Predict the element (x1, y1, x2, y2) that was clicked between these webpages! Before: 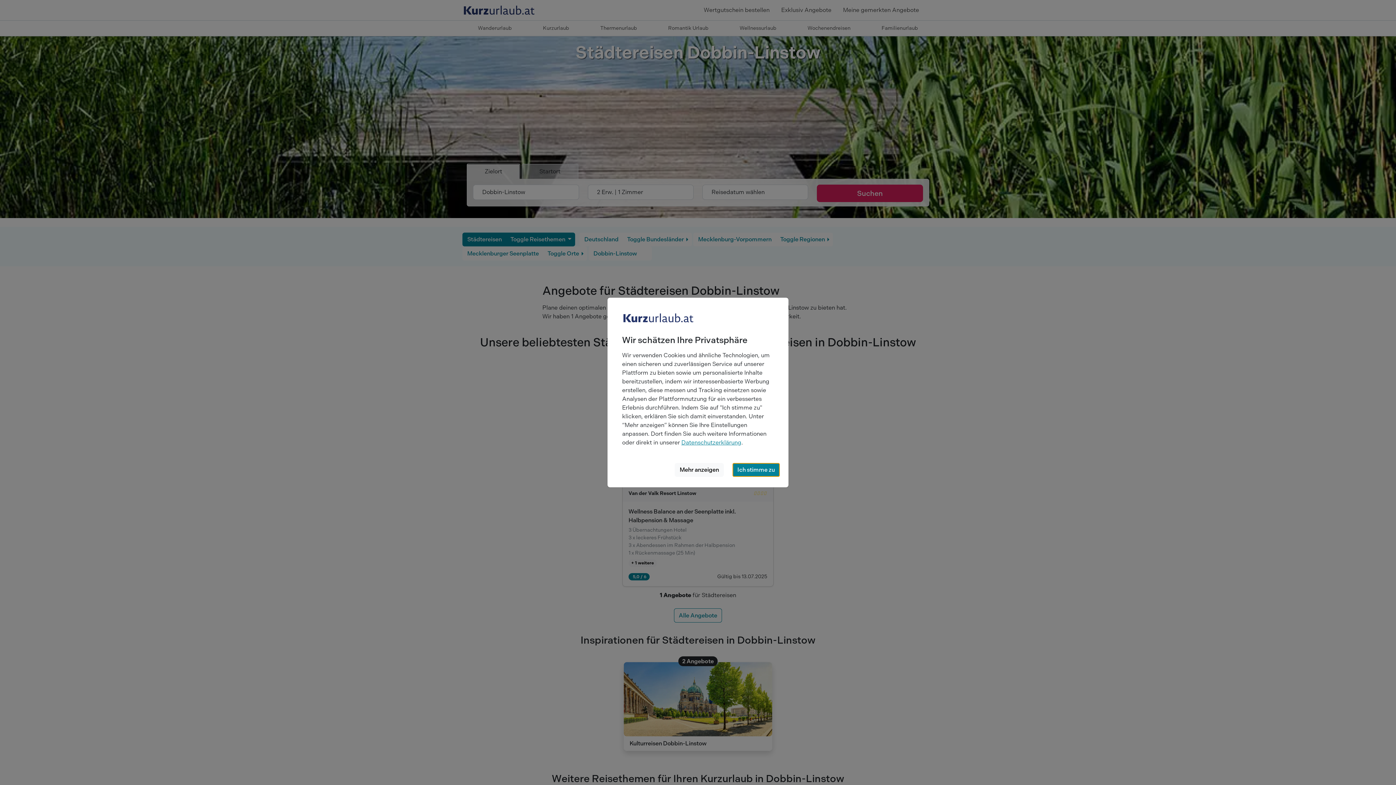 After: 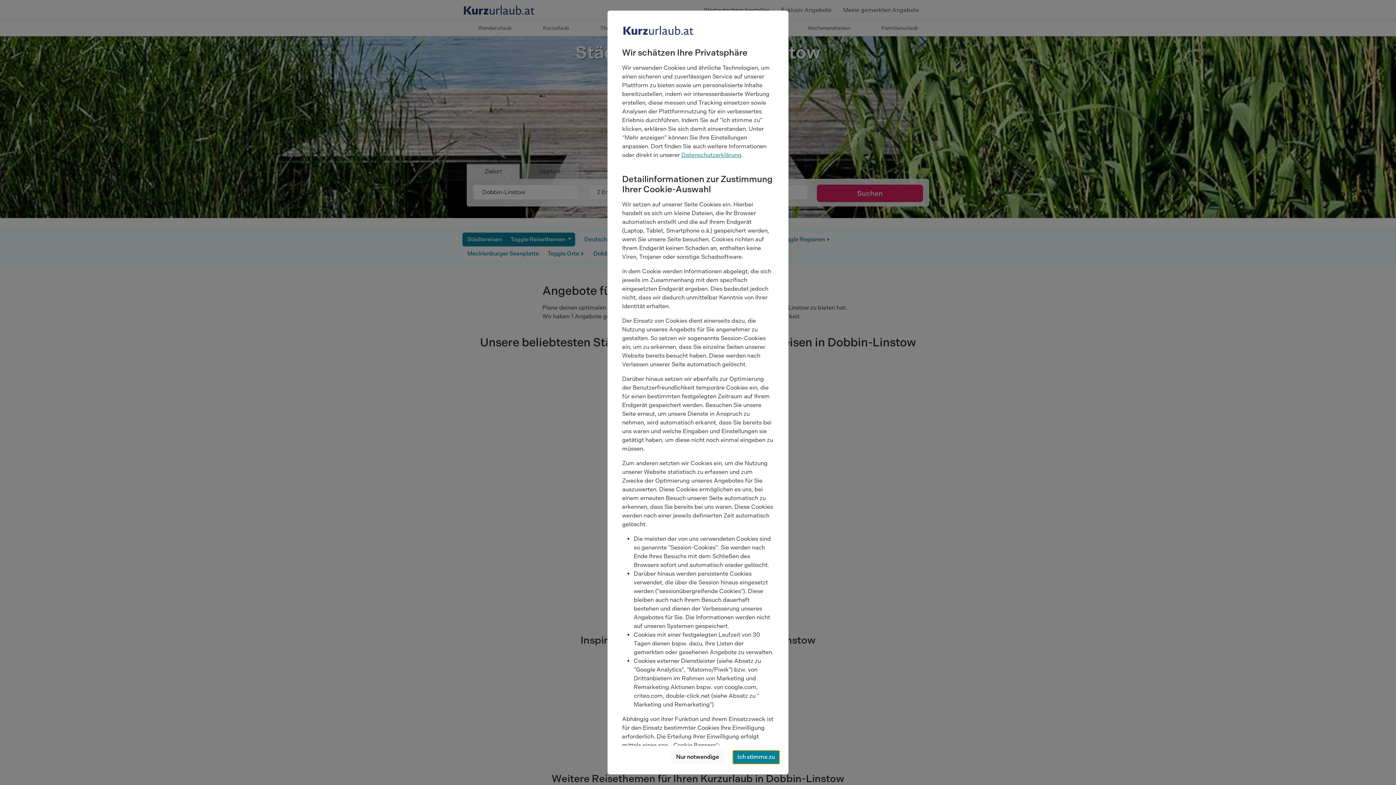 Action: bbox: (675, 463, 724, 477) label: Mehr anzeigen